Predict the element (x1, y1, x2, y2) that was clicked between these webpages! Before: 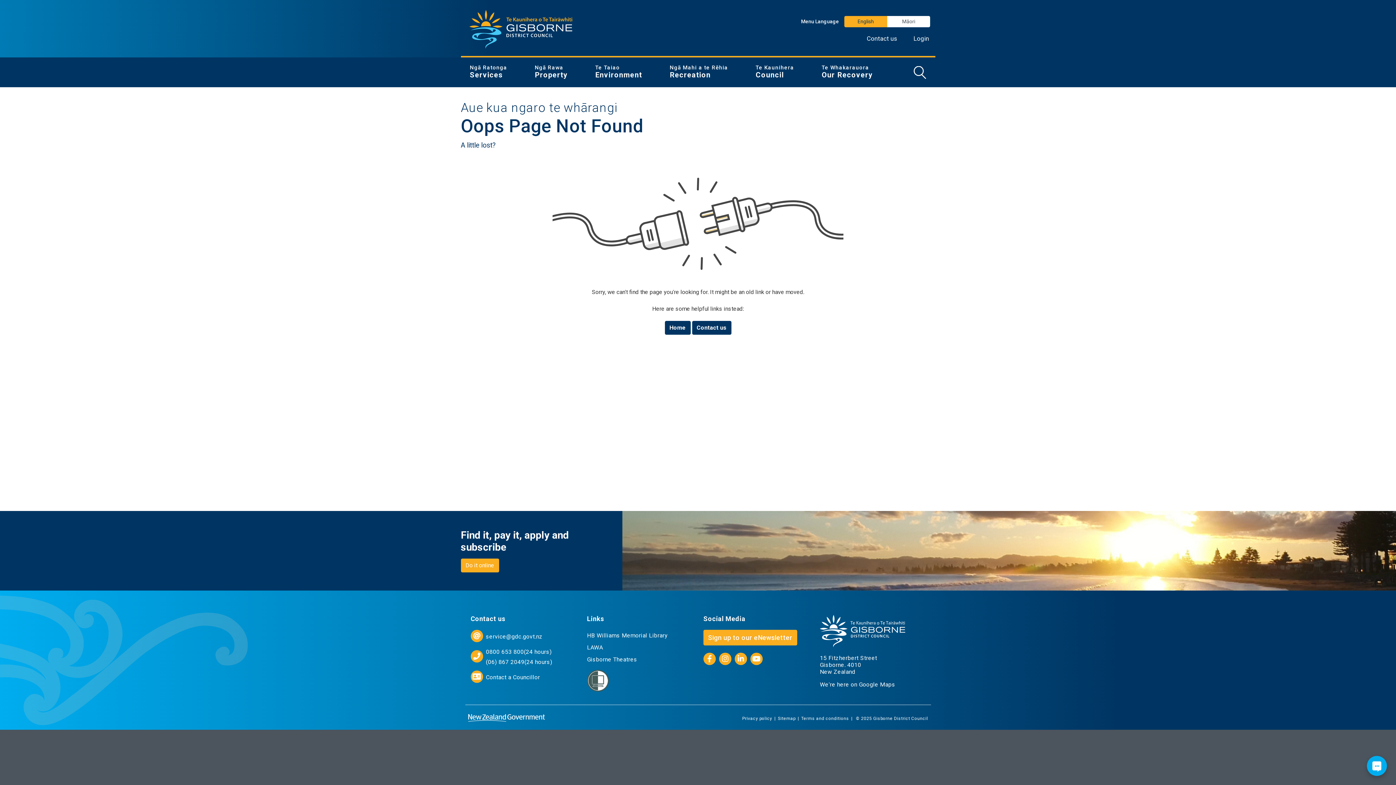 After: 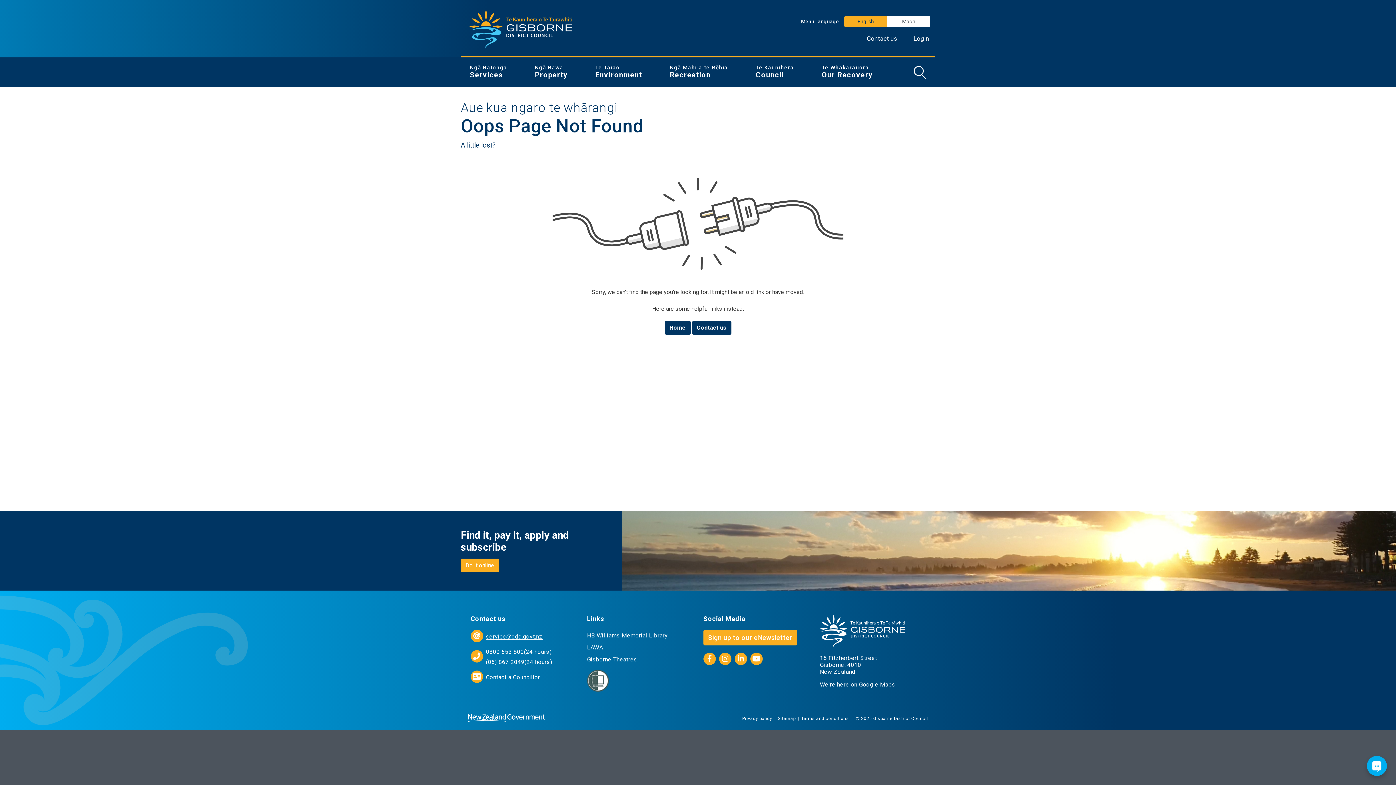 Action: bbox: (486, 633, 542, 640) label: service@gdc.govt.nz